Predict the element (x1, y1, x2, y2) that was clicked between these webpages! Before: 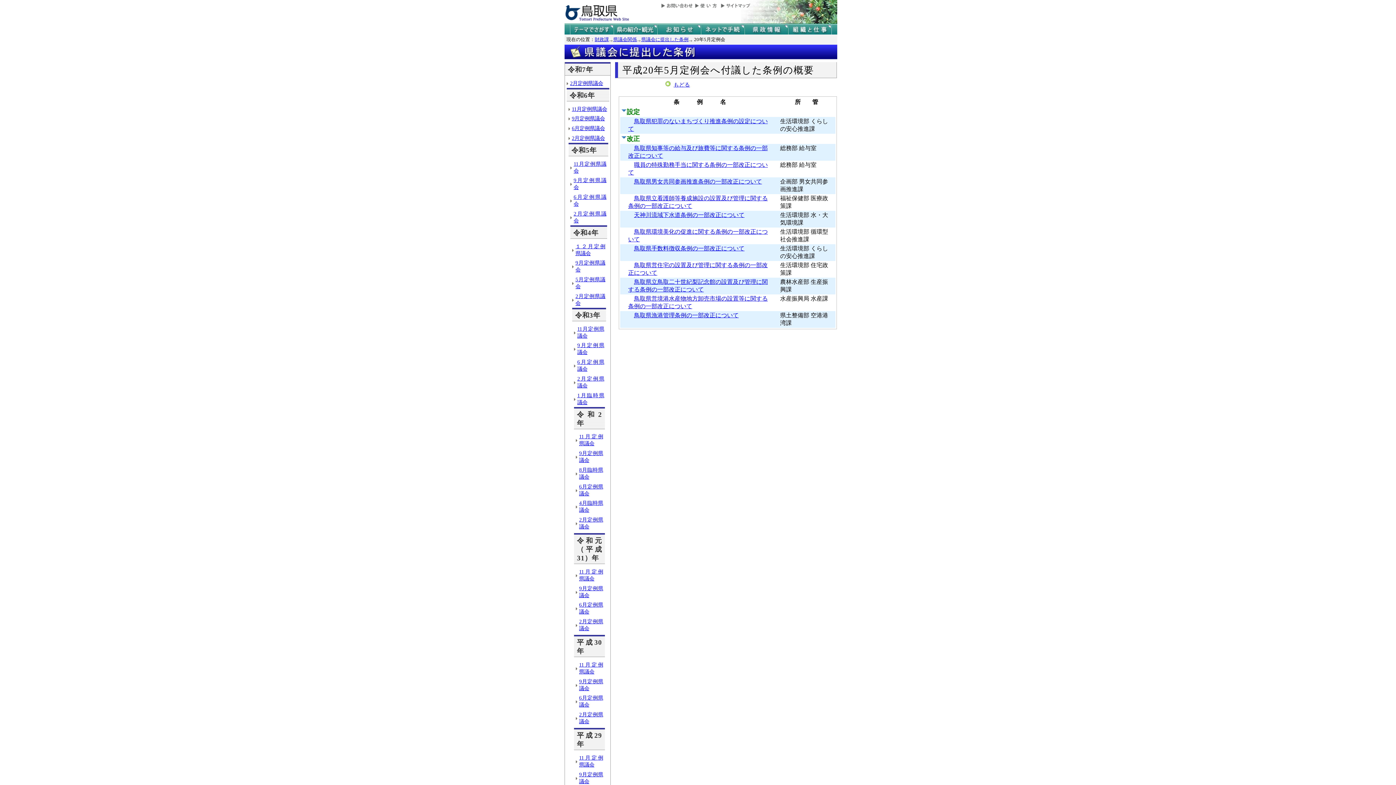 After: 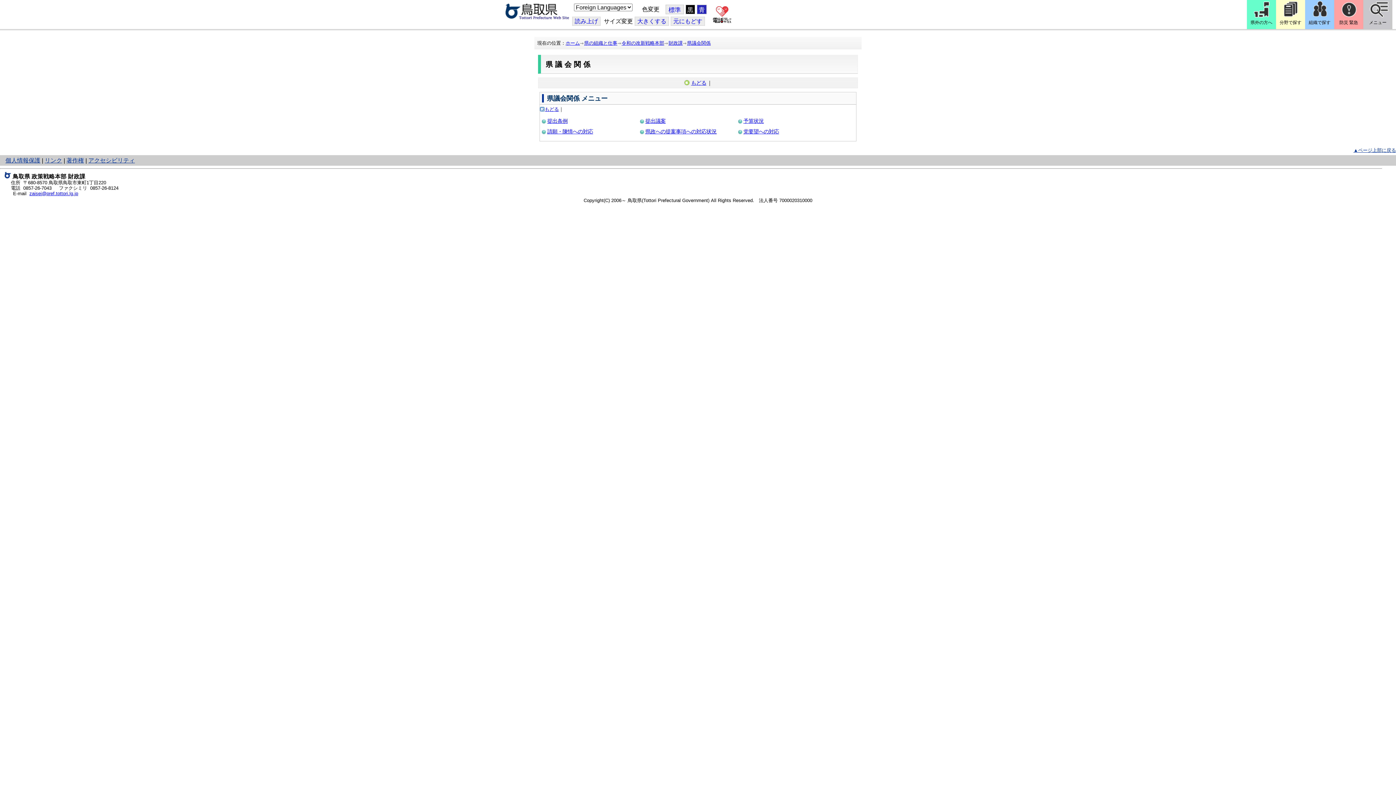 Action: label: 県議会関係 bbox: (613, 36, 637, 42)